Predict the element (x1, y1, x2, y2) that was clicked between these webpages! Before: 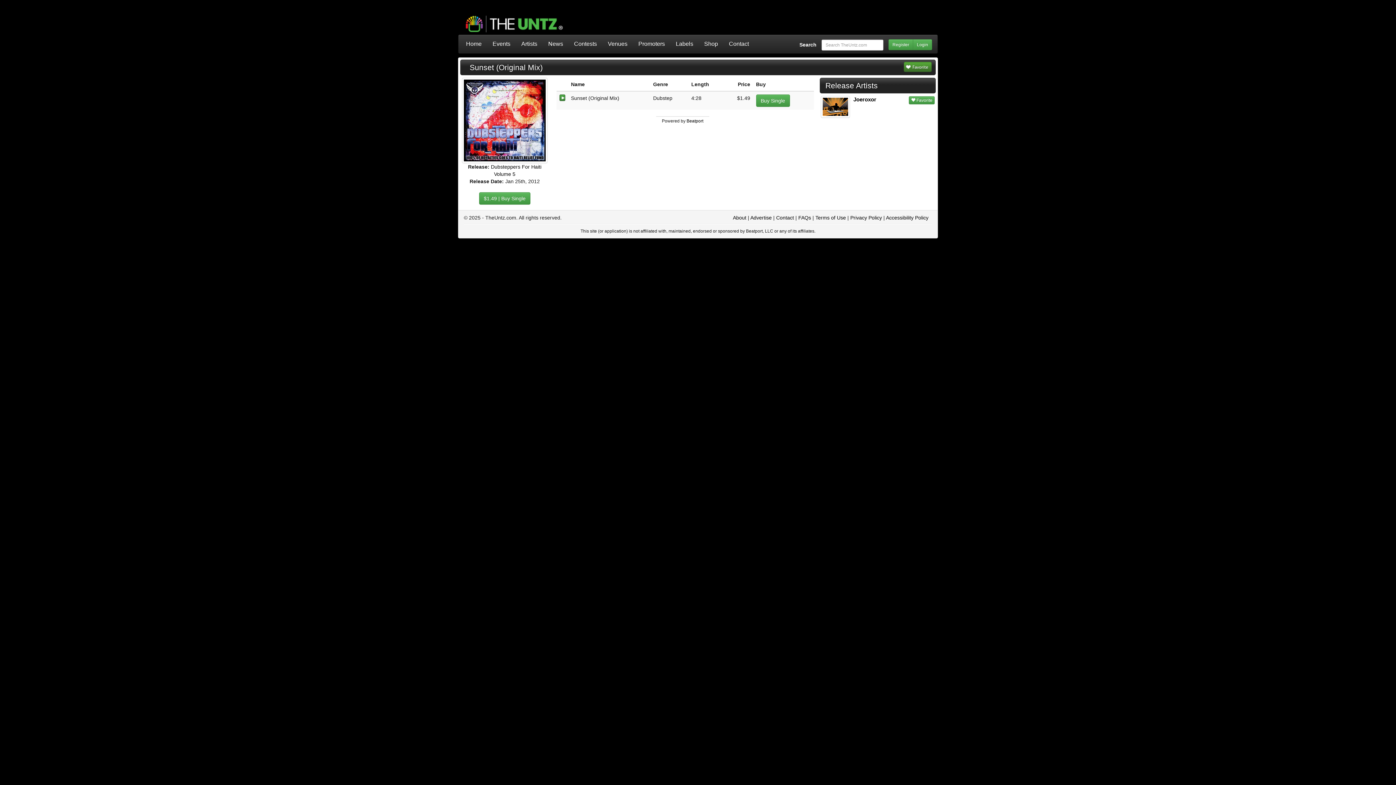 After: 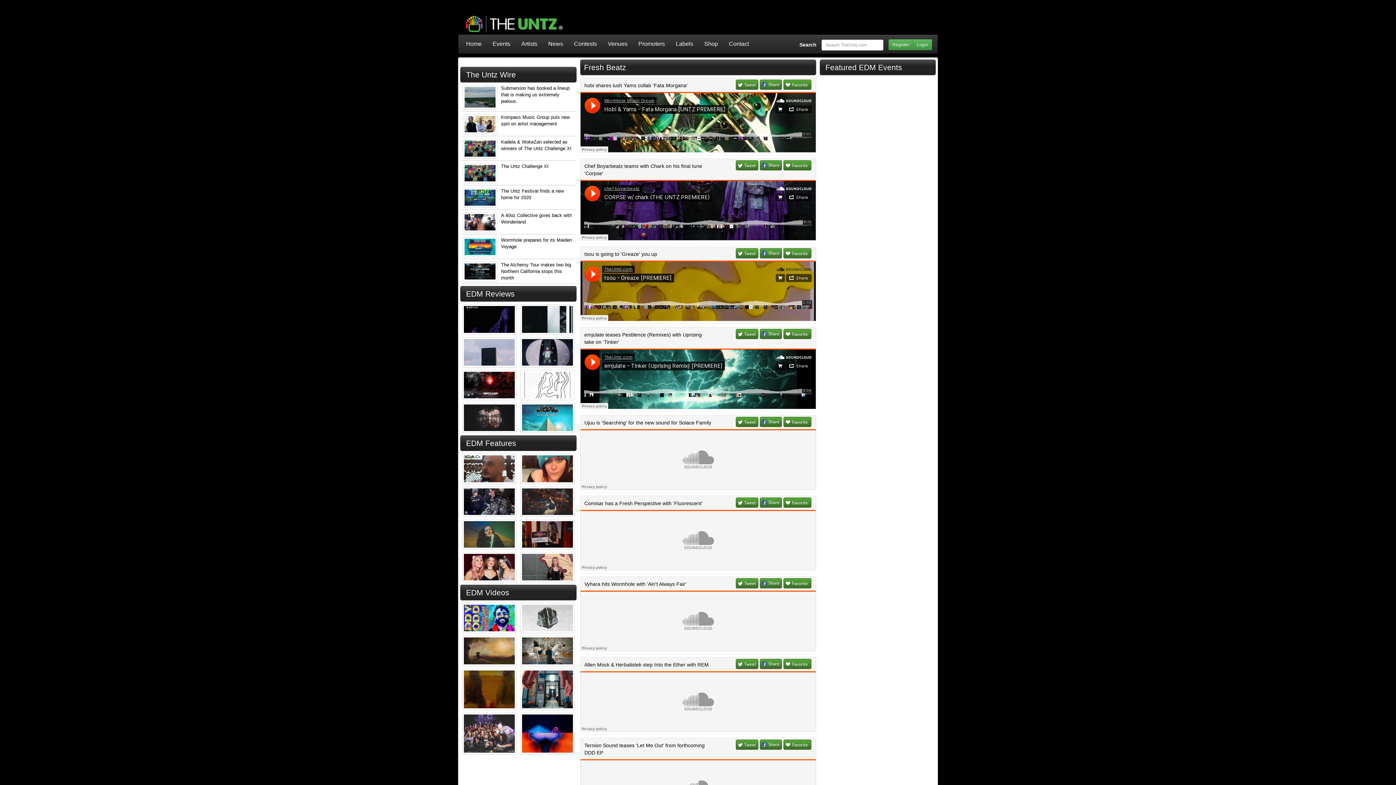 Action: label: Home bbox: (460, 34, 487, 53)